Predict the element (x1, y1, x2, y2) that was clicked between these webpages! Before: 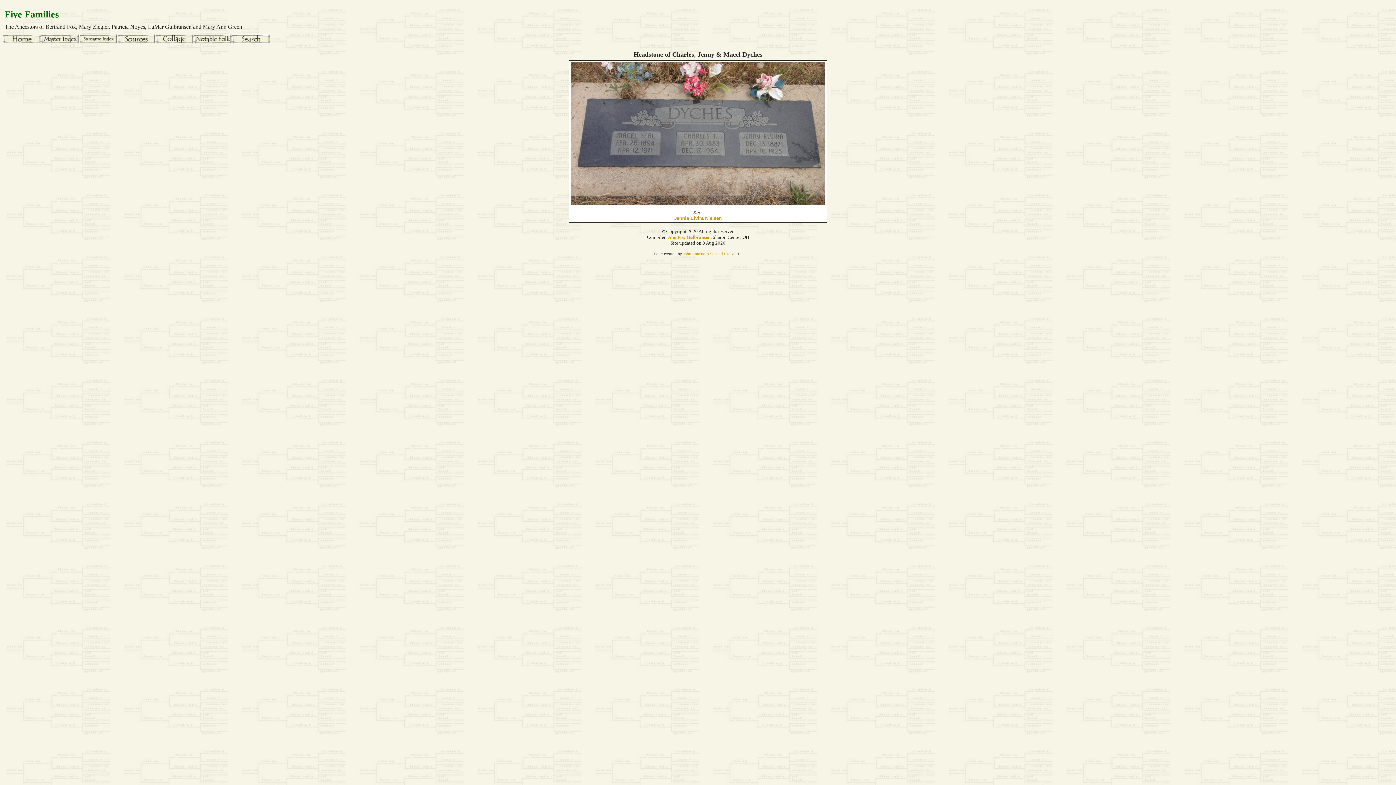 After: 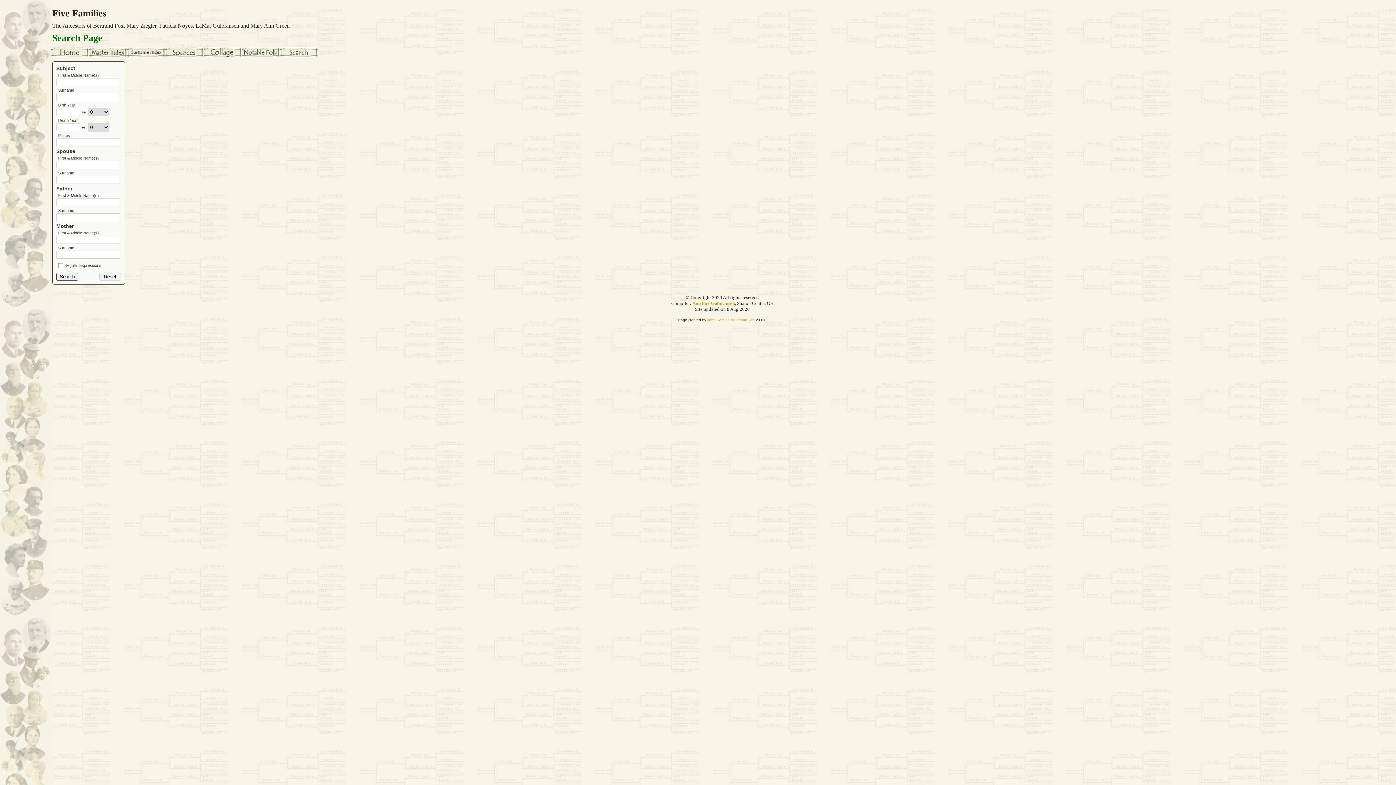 Action: bbox: (232, 37, 270, 43)